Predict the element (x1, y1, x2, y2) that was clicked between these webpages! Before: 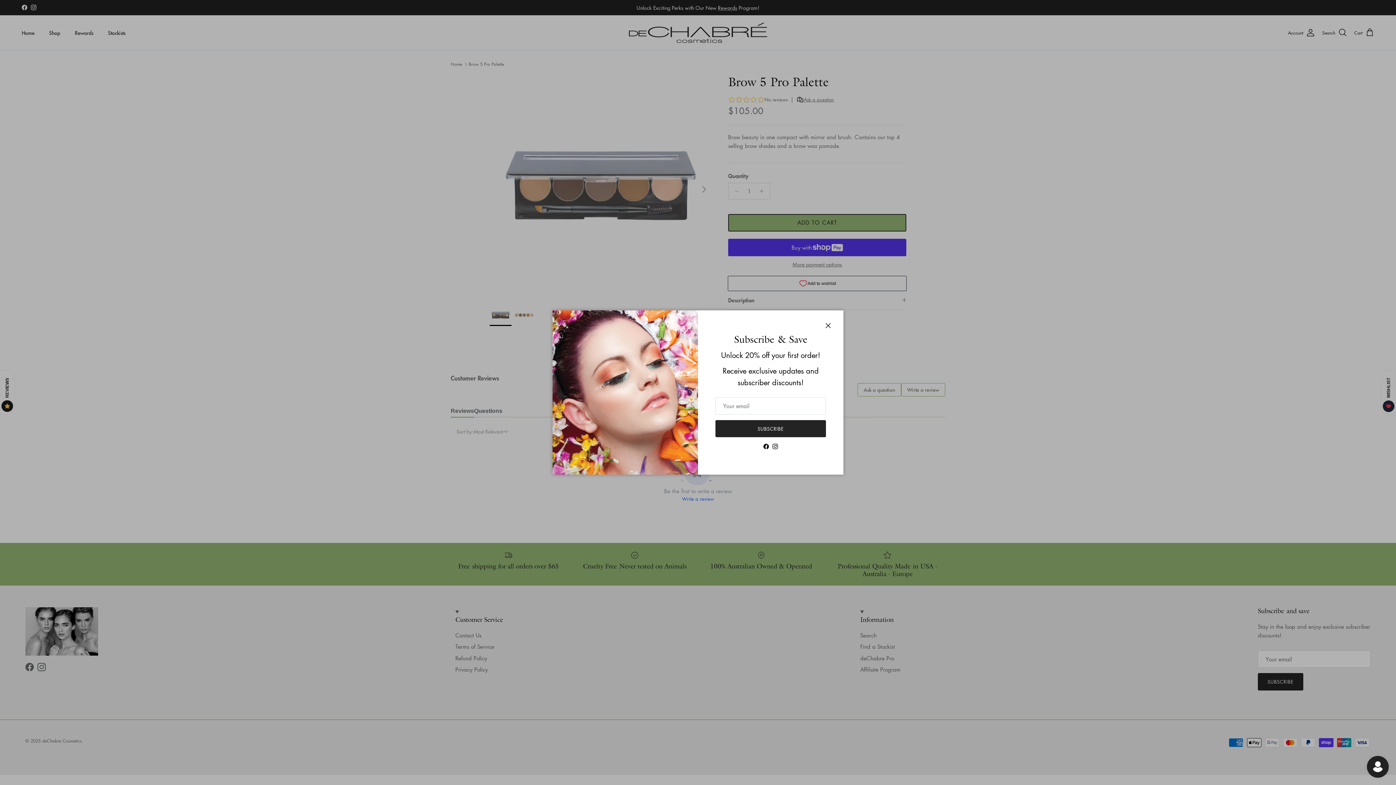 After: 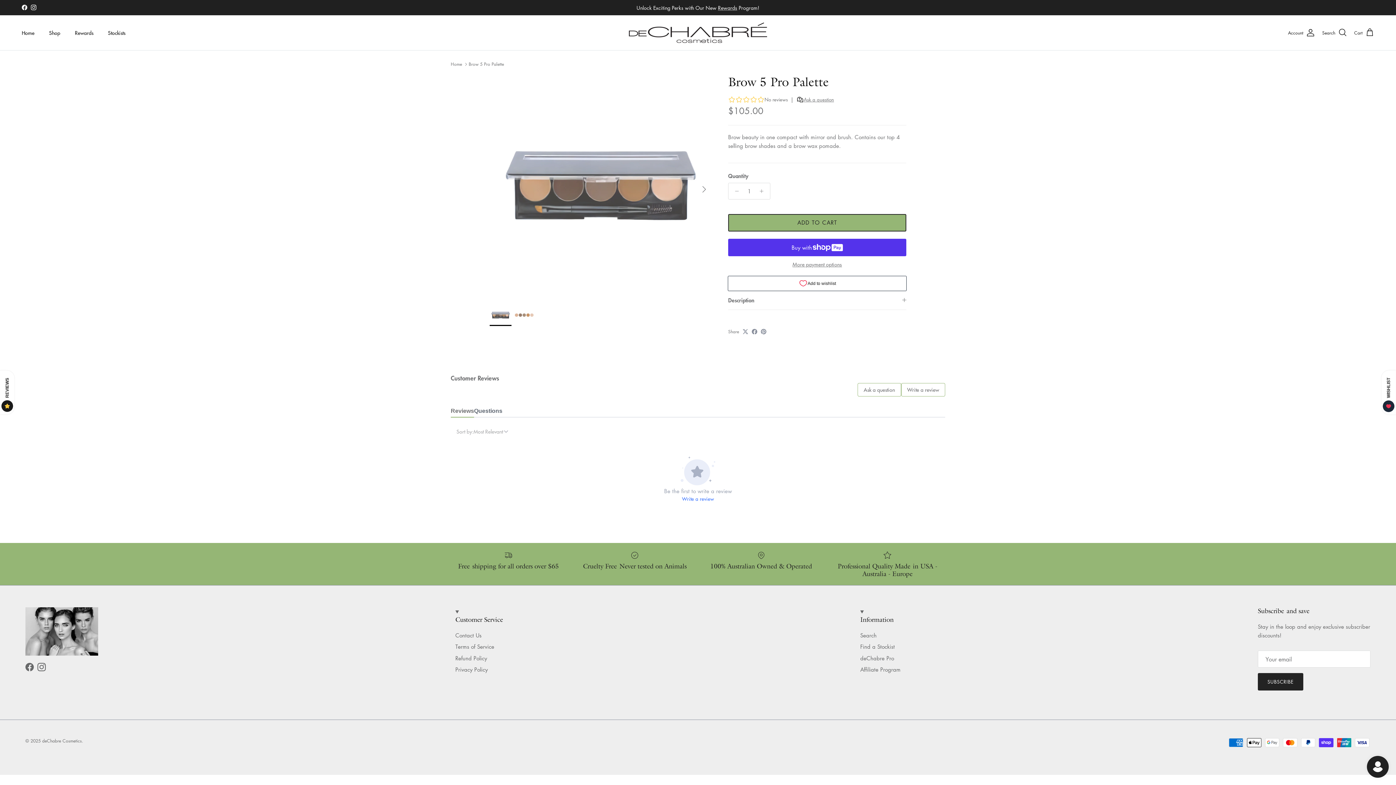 Action: label: Close bbox: (820, 317, 836, 333)